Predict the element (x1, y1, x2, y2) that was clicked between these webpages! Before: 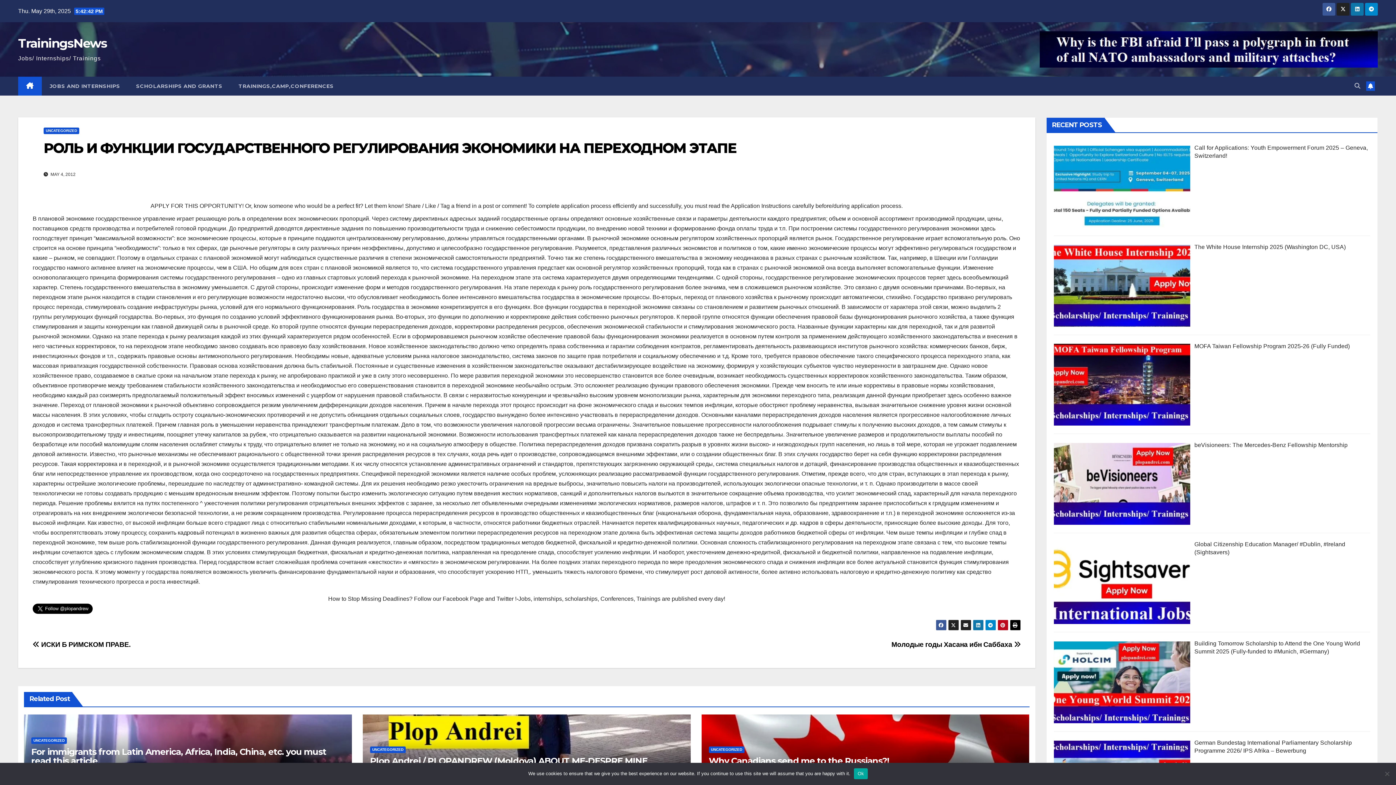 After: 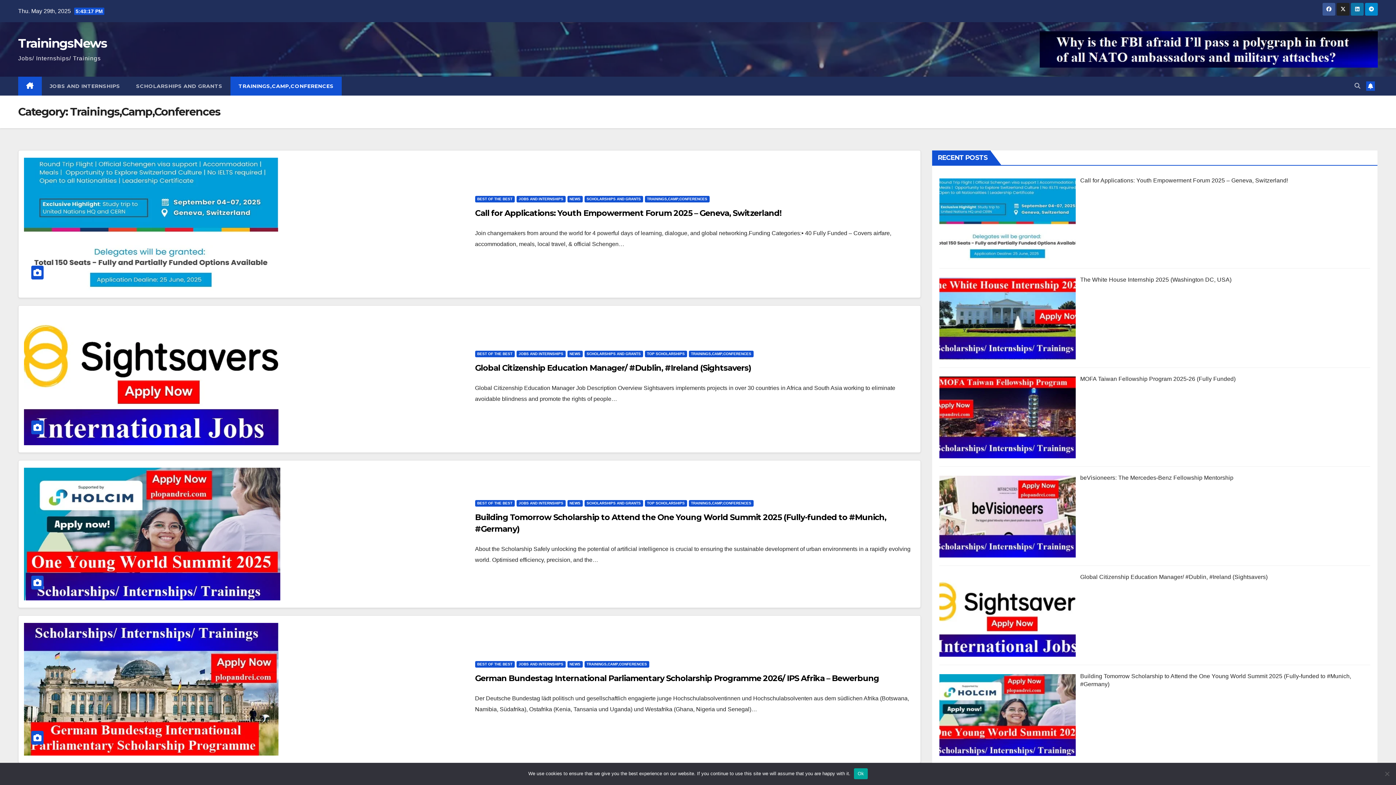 Action: label: TRAININGS,CAMP,CONFERENCES bbox: (230, 76, 341, 95)